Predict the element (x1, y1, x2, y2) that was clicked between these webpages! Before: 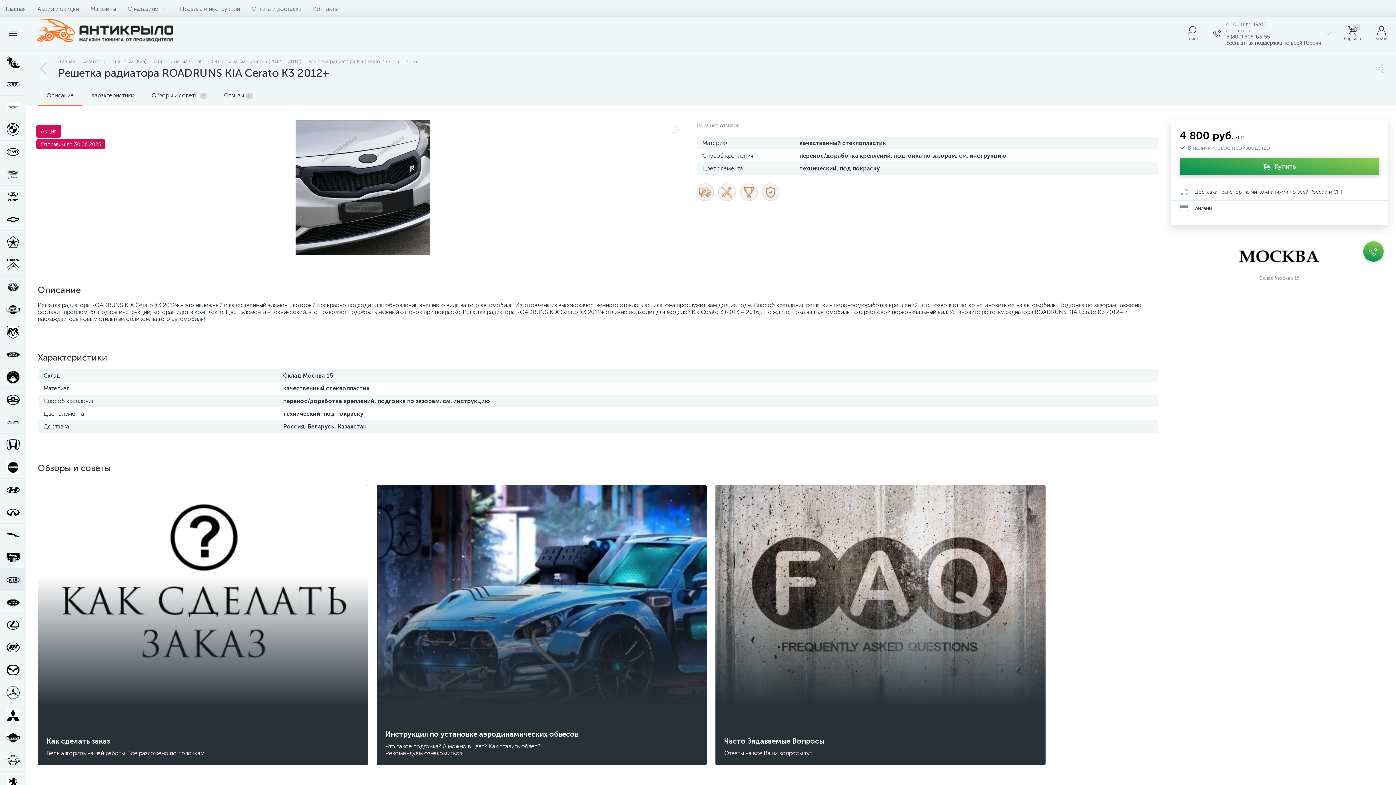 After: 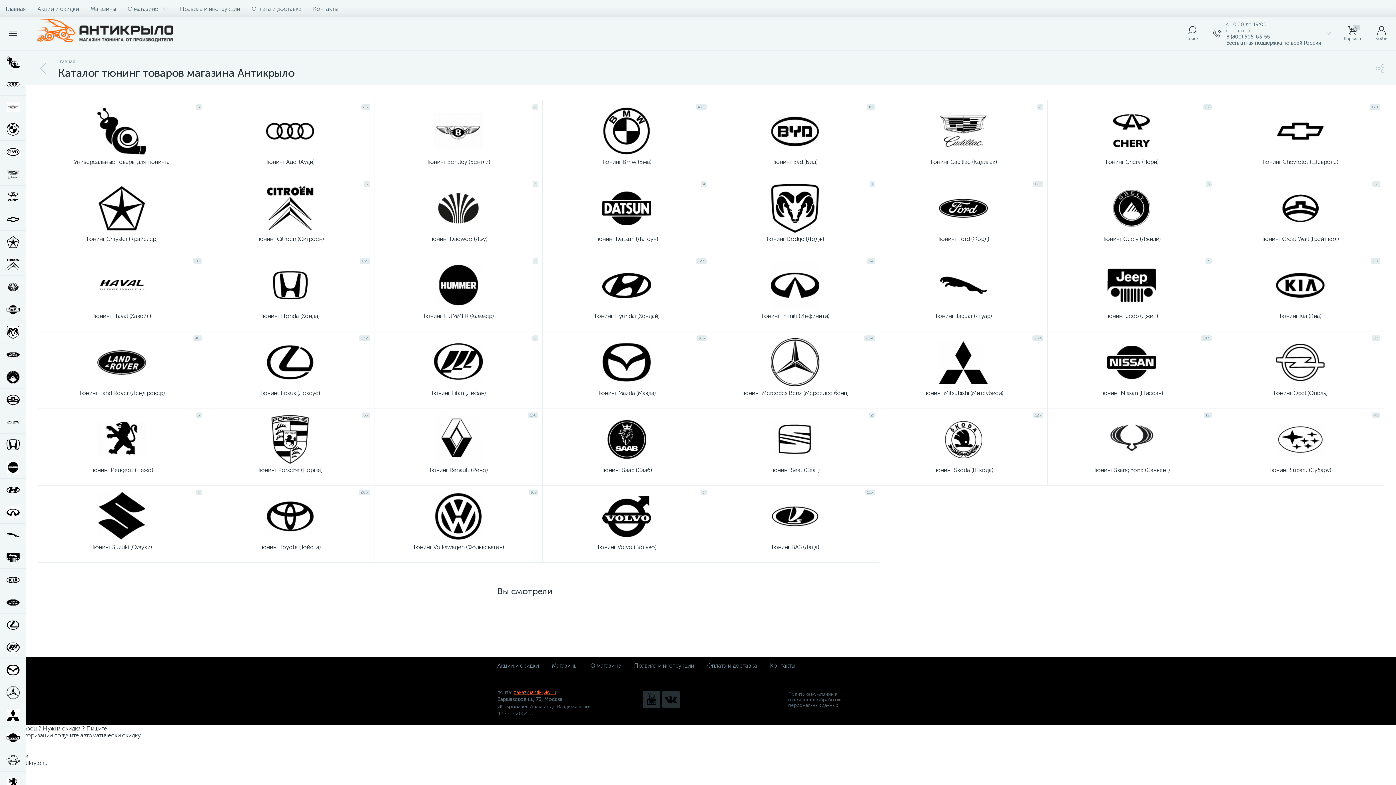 Action: label: Каталог bbox: (82, 58, 100, 64)